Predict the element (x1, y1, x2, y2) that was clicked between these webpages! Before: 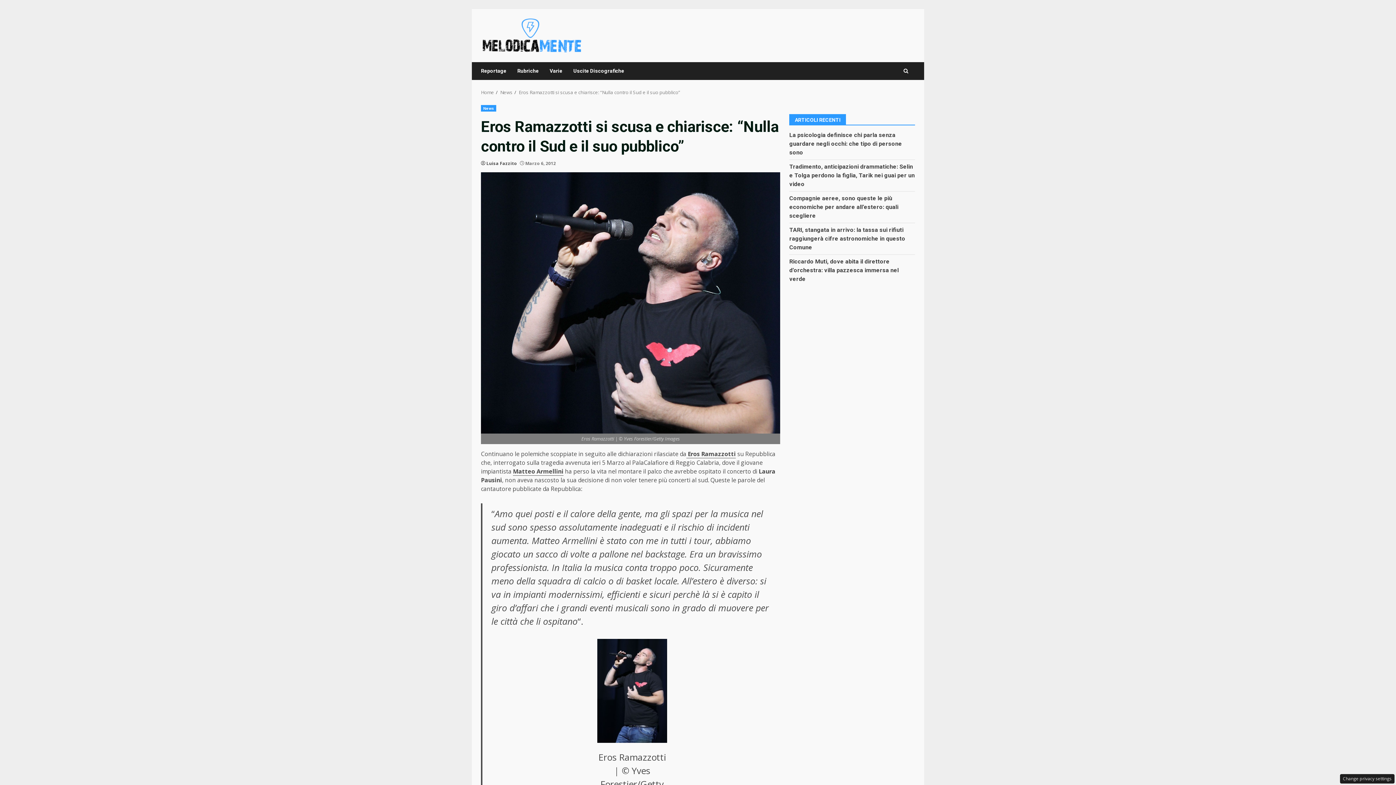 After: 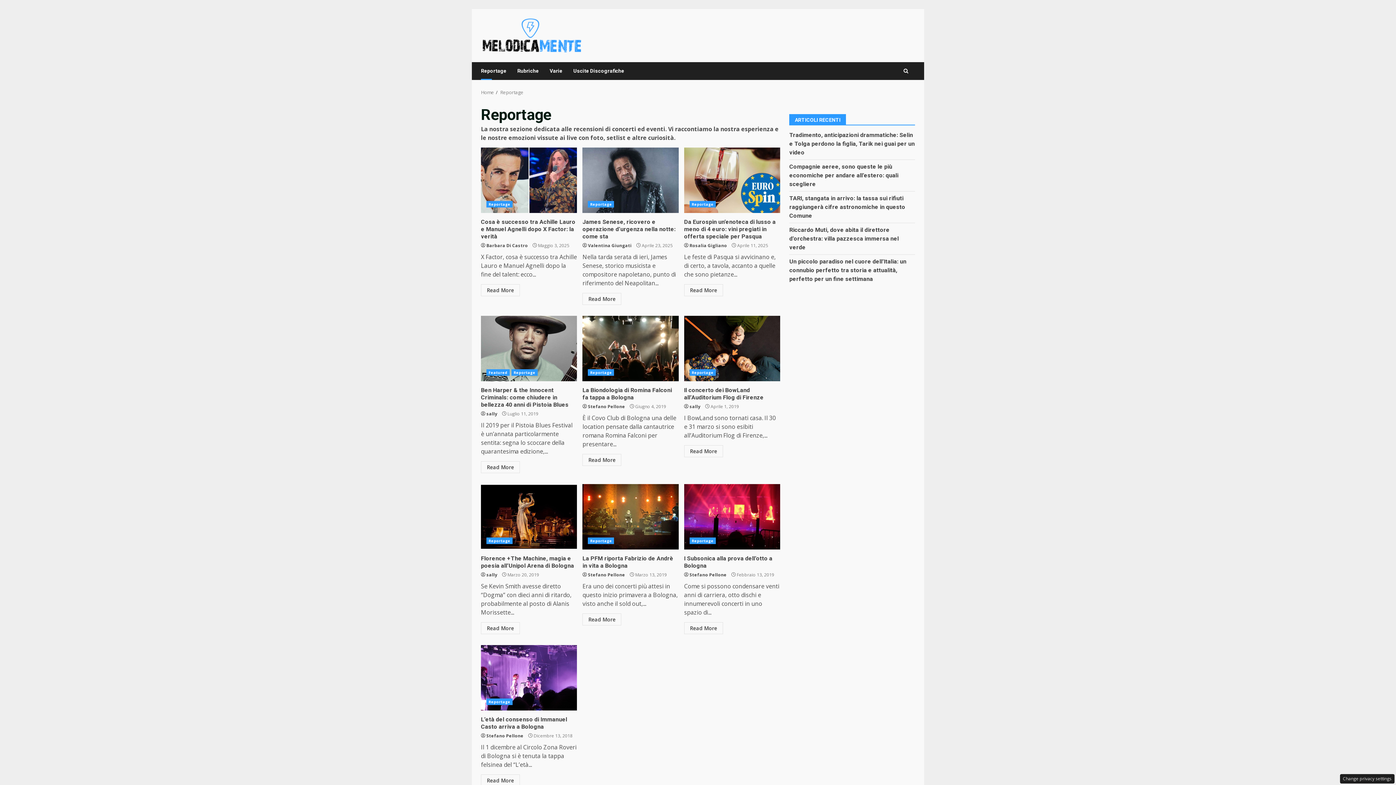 Action: bbox: (481, 62, 512, 80) label: Reportage